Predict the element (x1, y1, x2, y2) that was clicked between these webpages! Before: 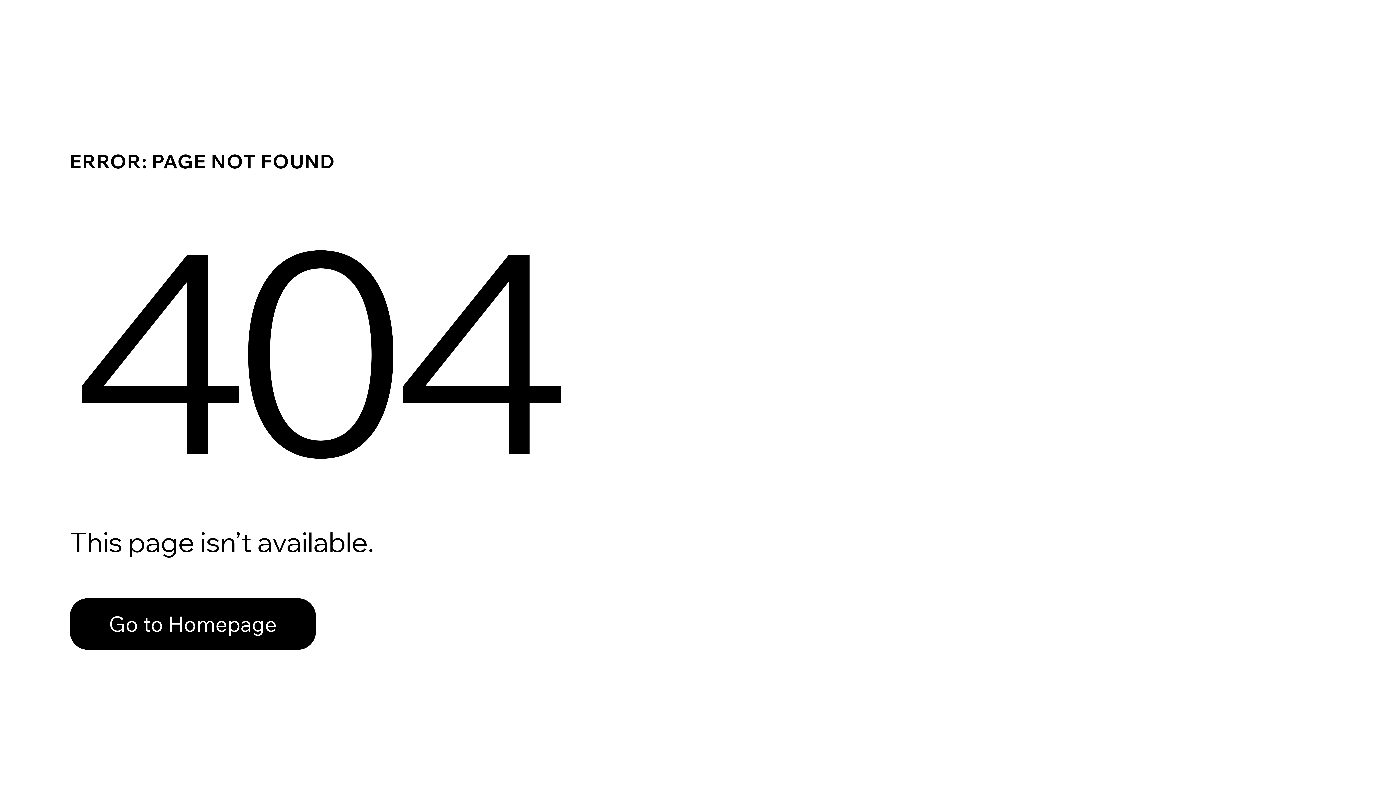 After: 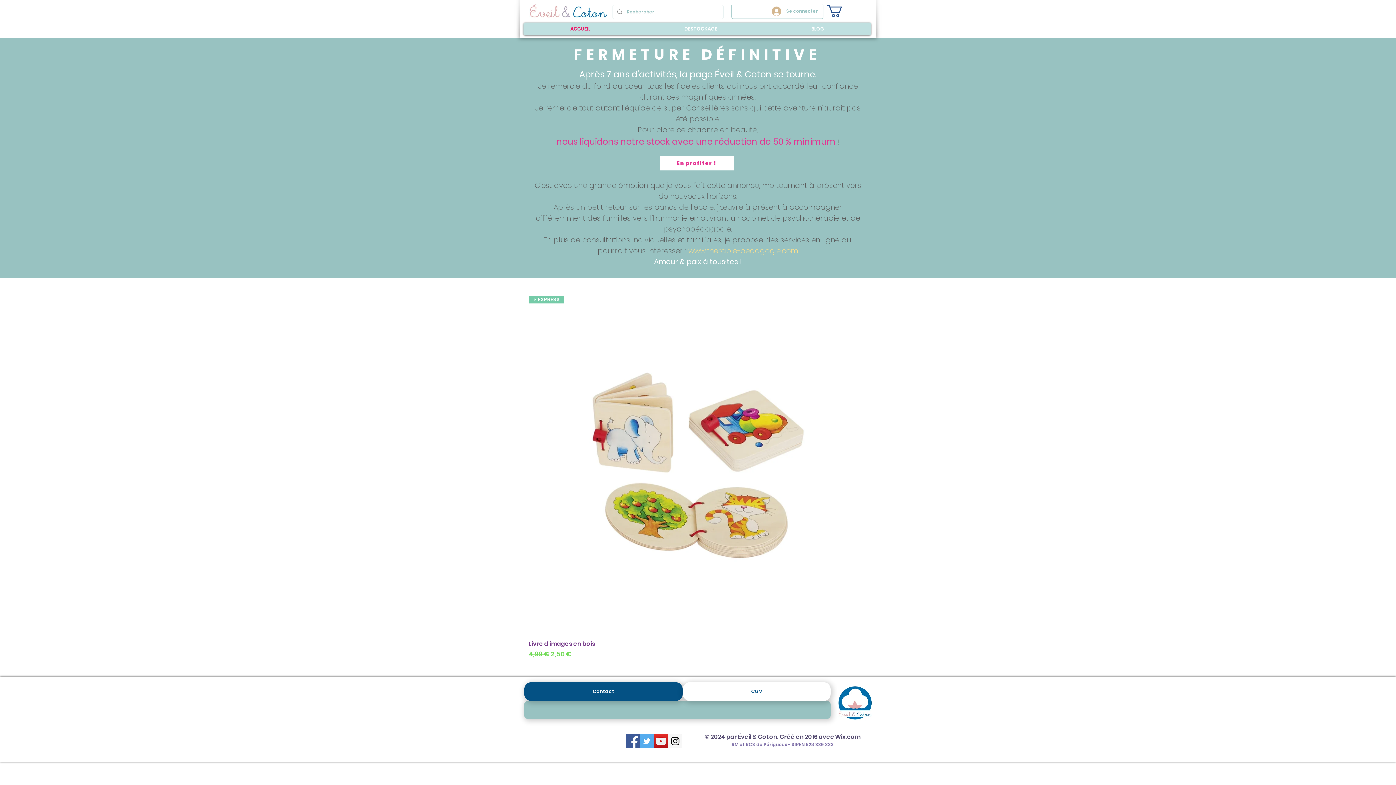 Action: bbox: (69, 582, 768, 659) label: Go to Homepage